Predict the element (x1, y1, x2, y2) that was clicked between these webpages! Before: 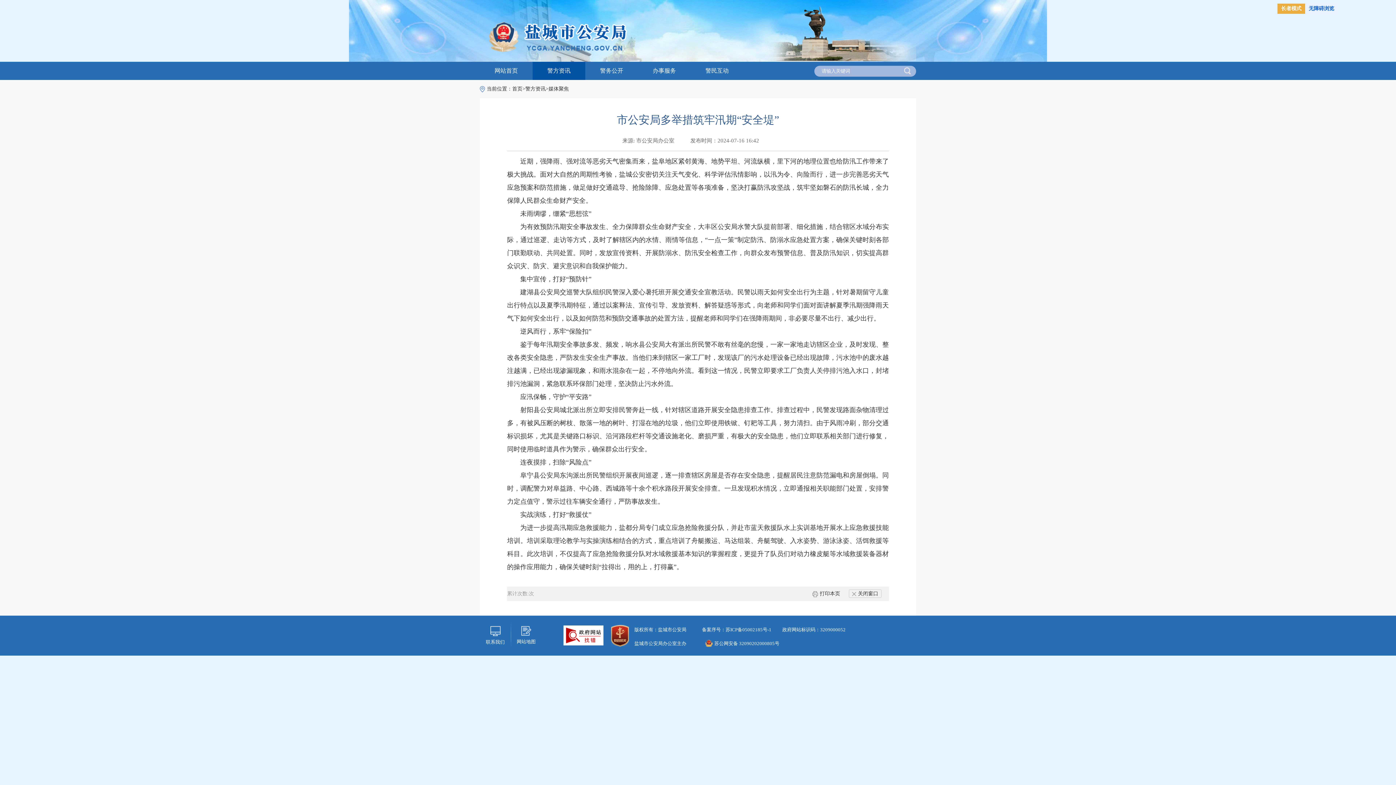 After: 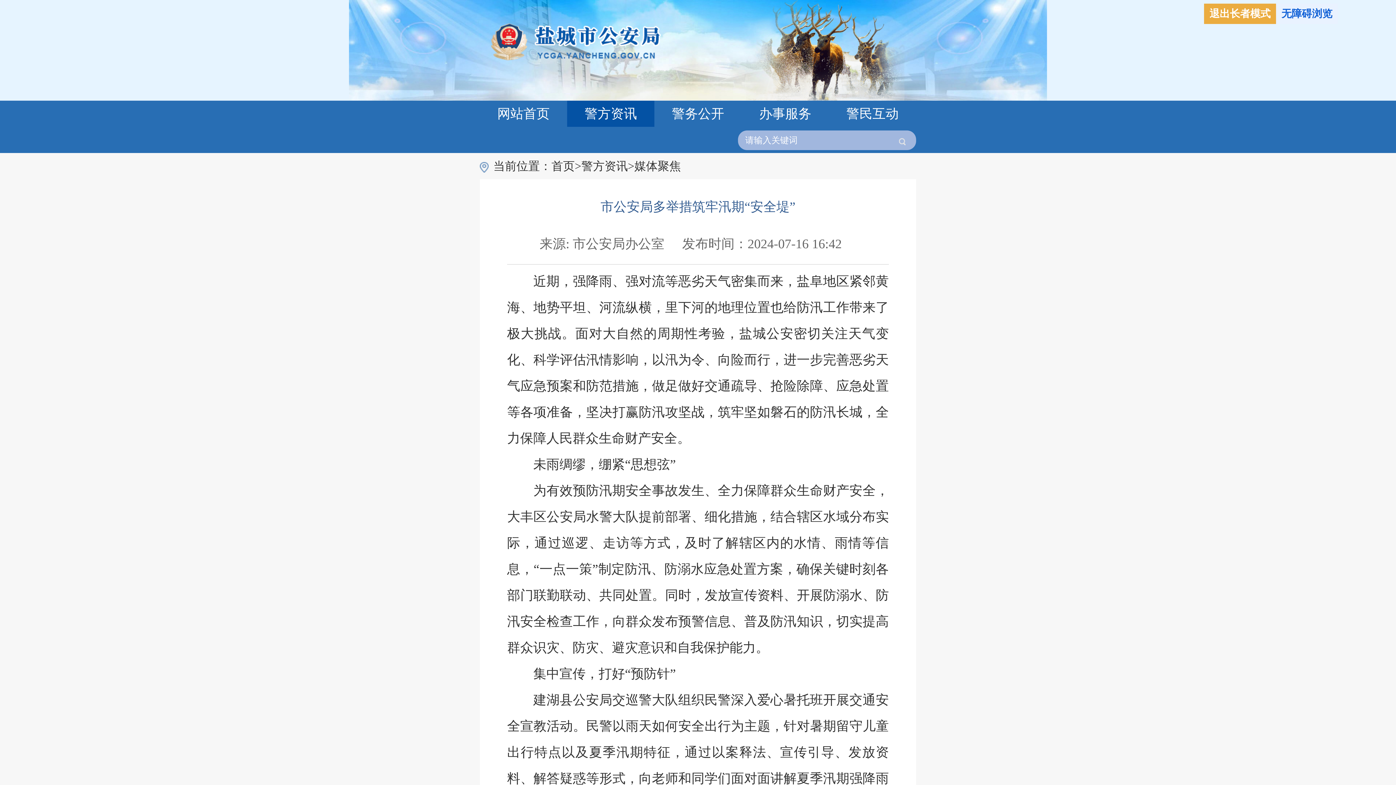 Action: label: 长者模式 bbox: (1277, 3, 1305, 13)